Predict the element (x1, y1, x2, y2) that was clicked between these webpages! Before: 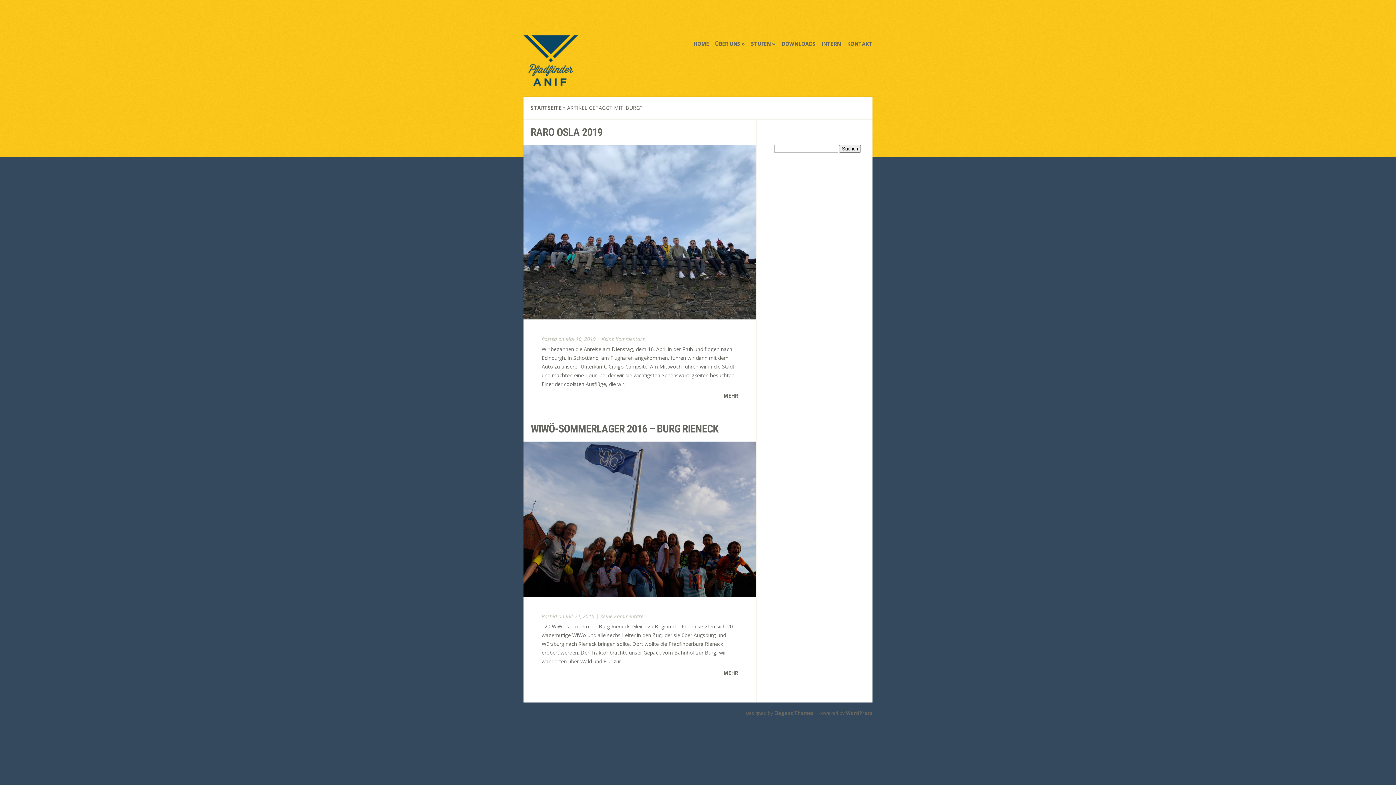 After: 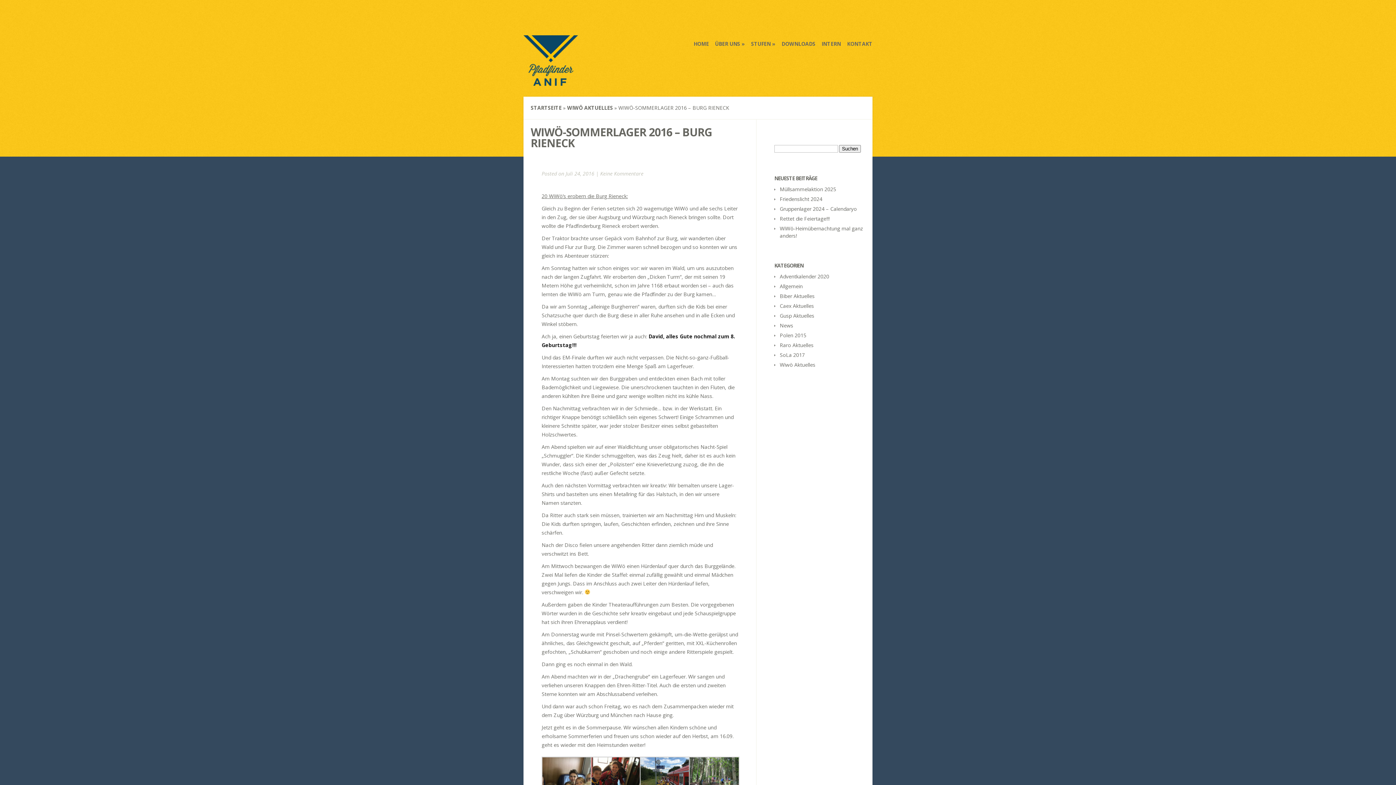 Action: label: WIWÖ-SOMMERLAGER 2016 – BURG RIENECK bbox: (530, 422, 718, 435)